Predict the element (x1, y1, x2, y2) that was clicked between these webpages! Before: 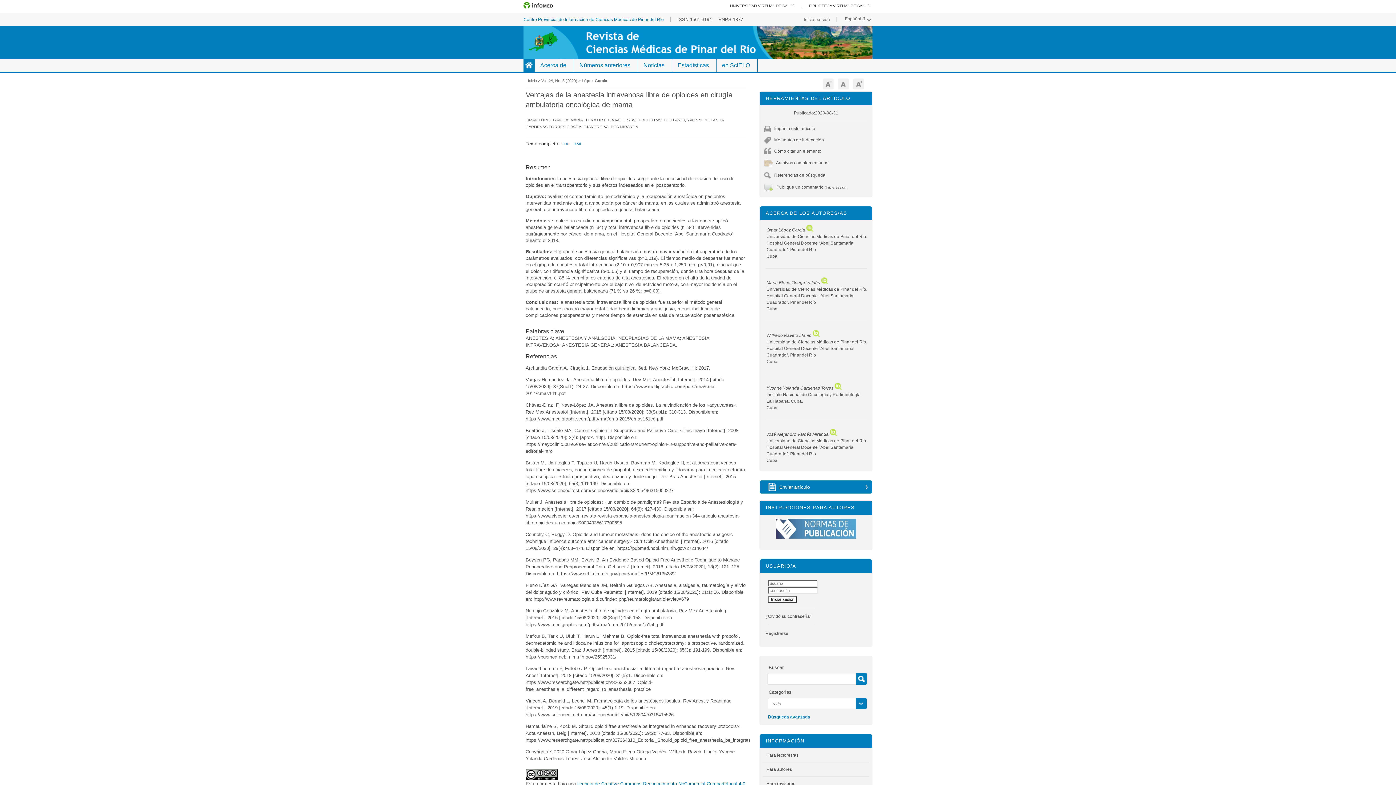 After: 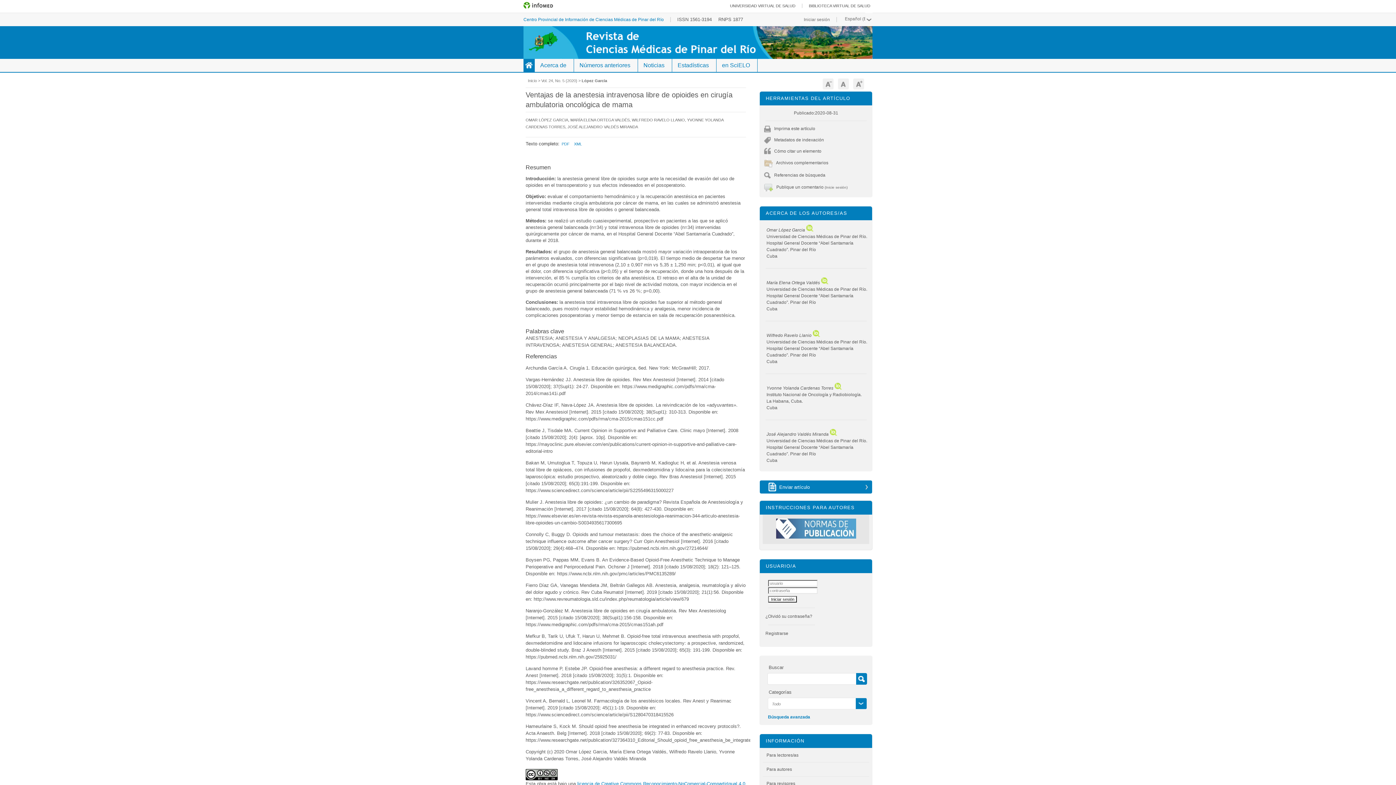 Action: bbox: (776, 535, 856, 540)